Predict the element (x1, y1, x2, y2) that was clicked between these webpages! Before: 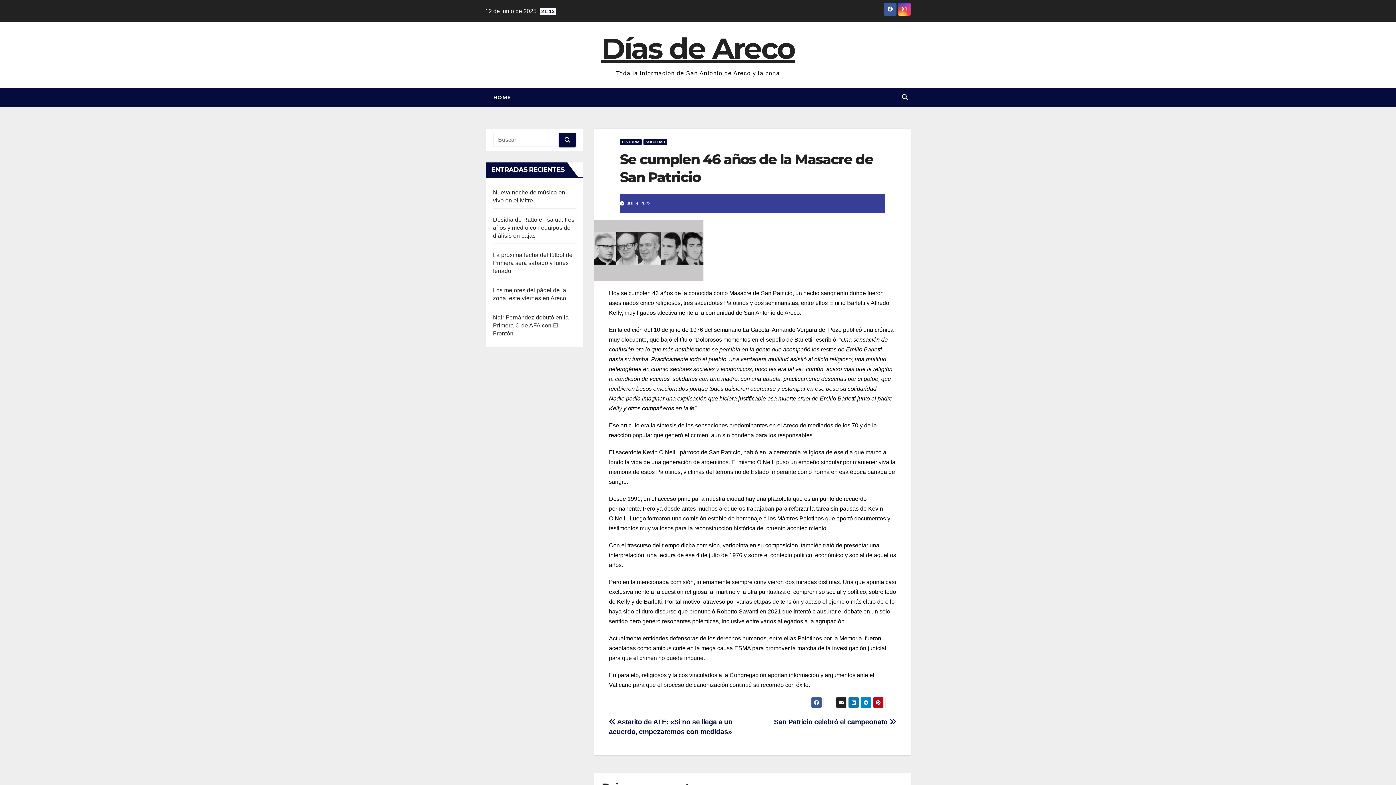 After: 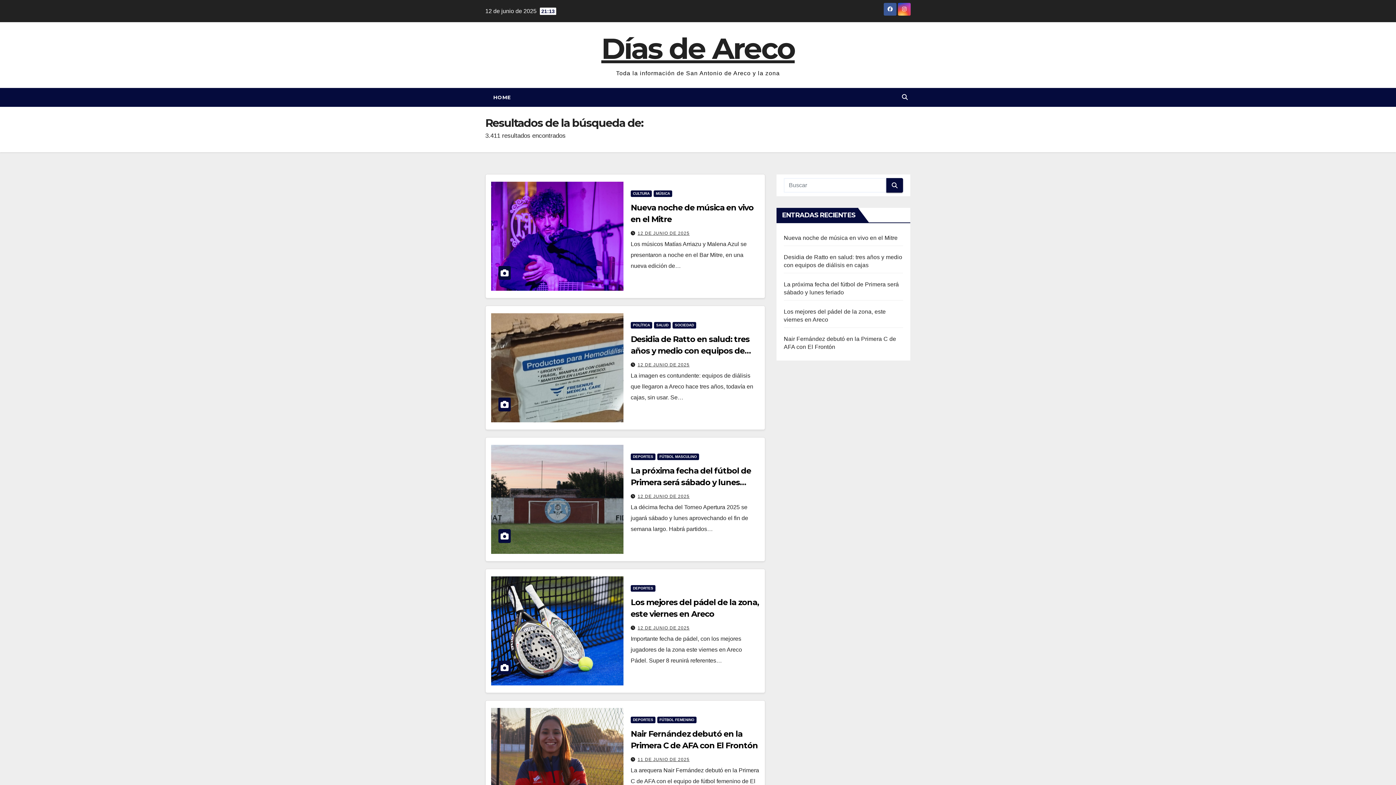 Action: bbox: (559, 132, 576, 147)